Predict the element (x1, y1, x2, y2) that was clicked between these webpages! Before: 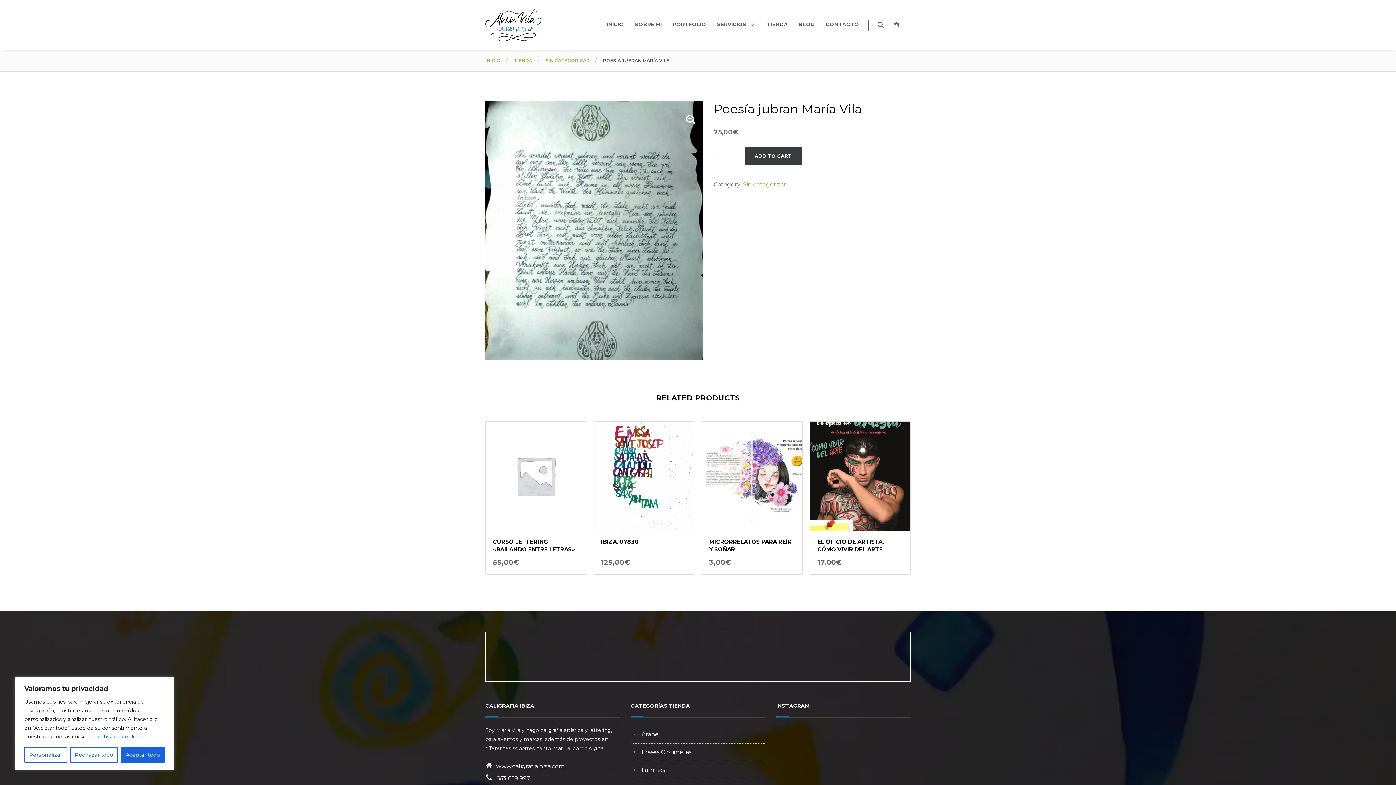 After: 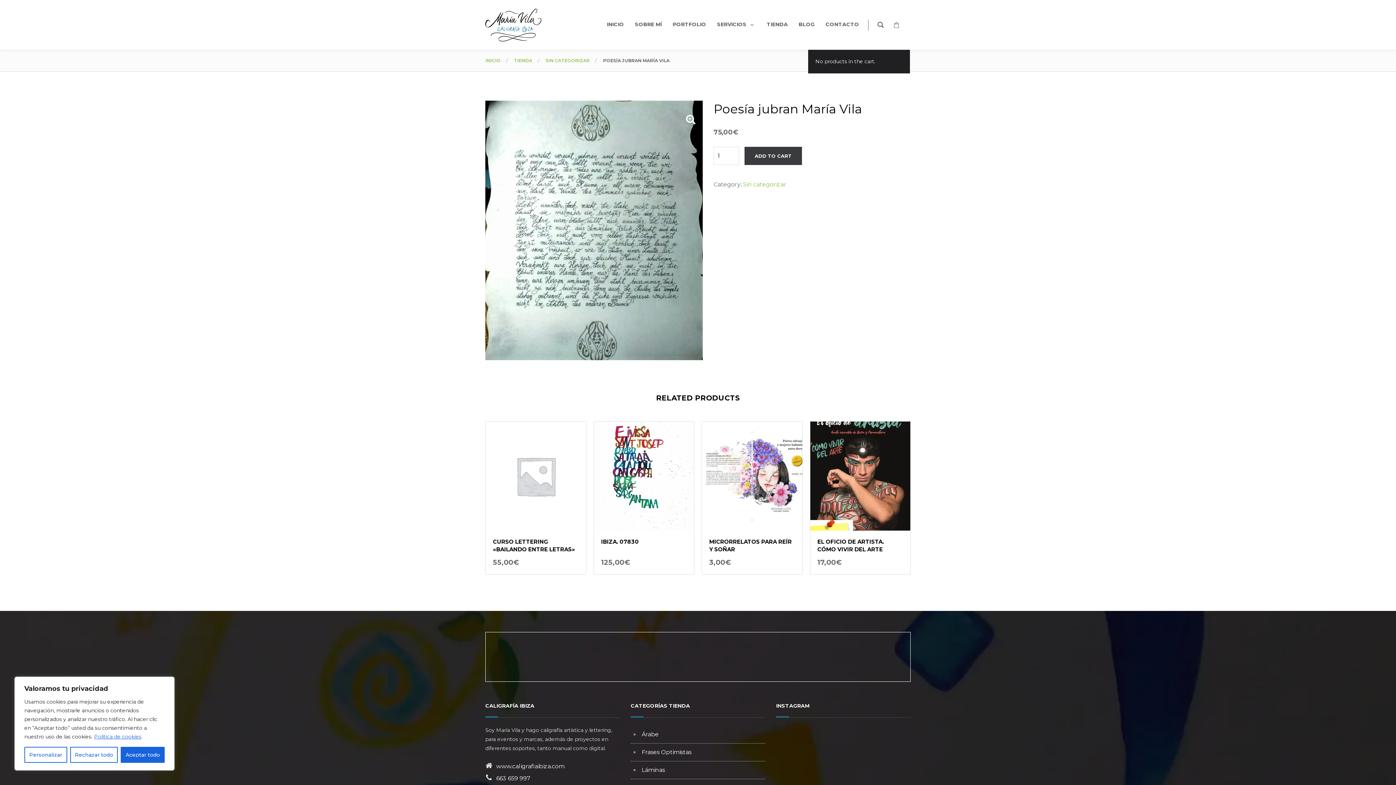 Action: bbox: (888, 19, 904, 30)